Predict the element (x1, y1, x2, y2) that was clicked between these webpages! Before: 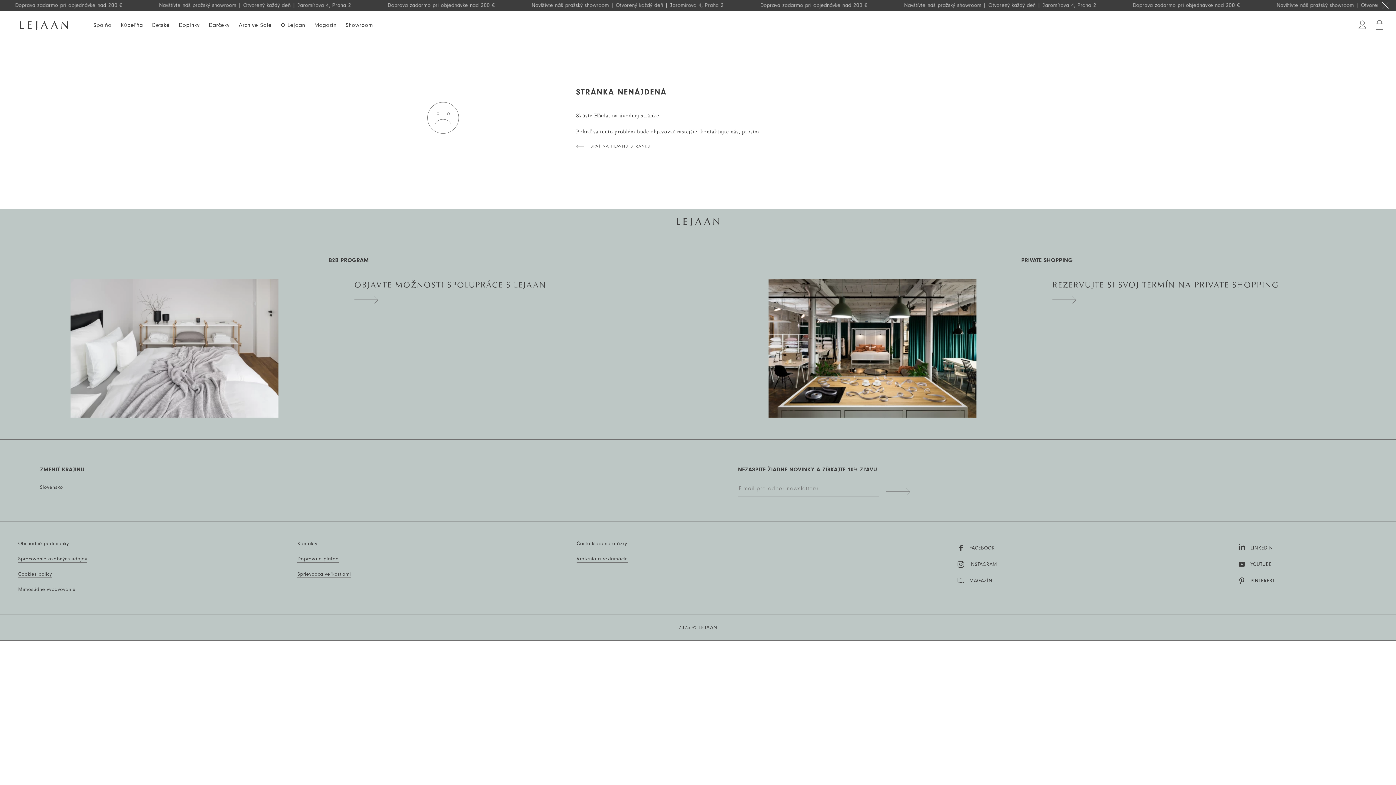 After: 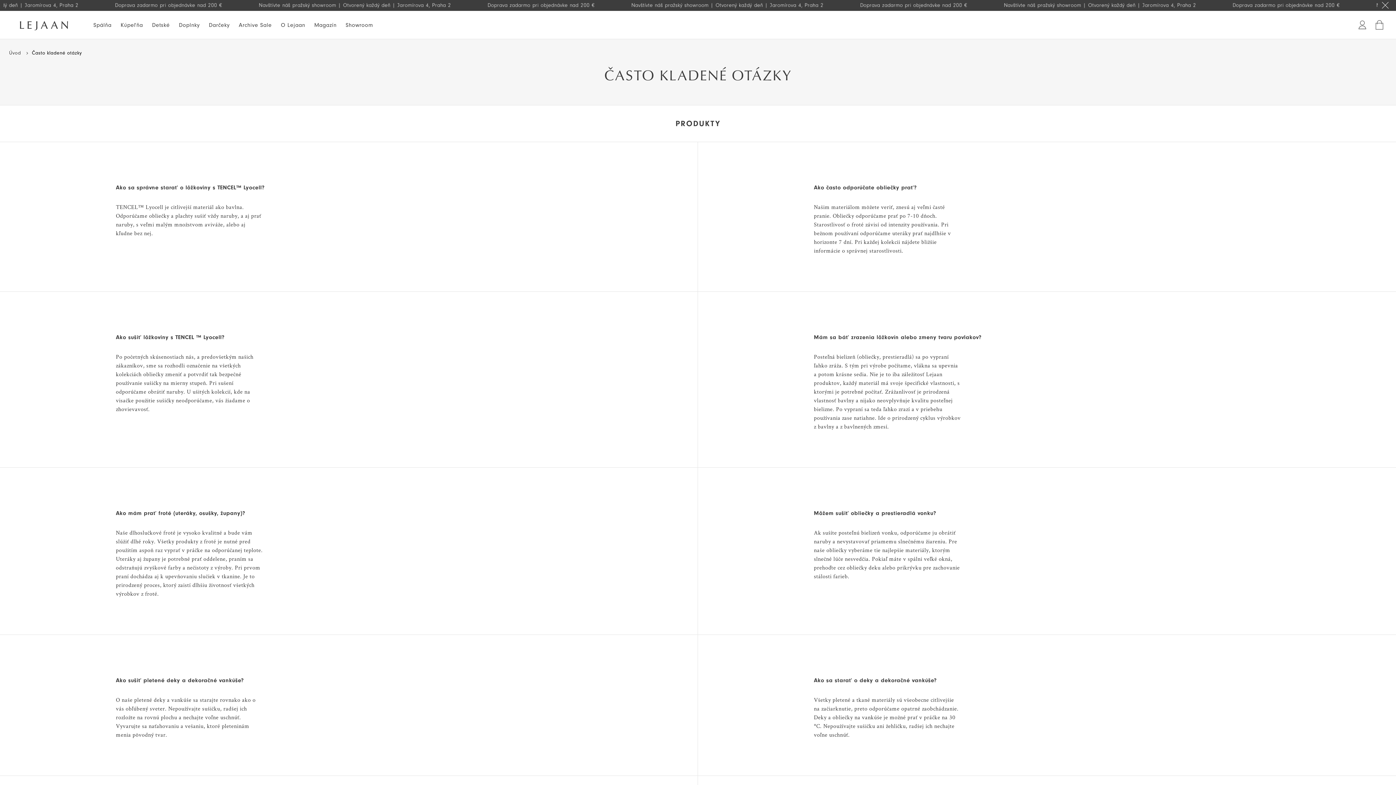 Action: label: Doprava a platba bbox: (297, 556, 338, 562)